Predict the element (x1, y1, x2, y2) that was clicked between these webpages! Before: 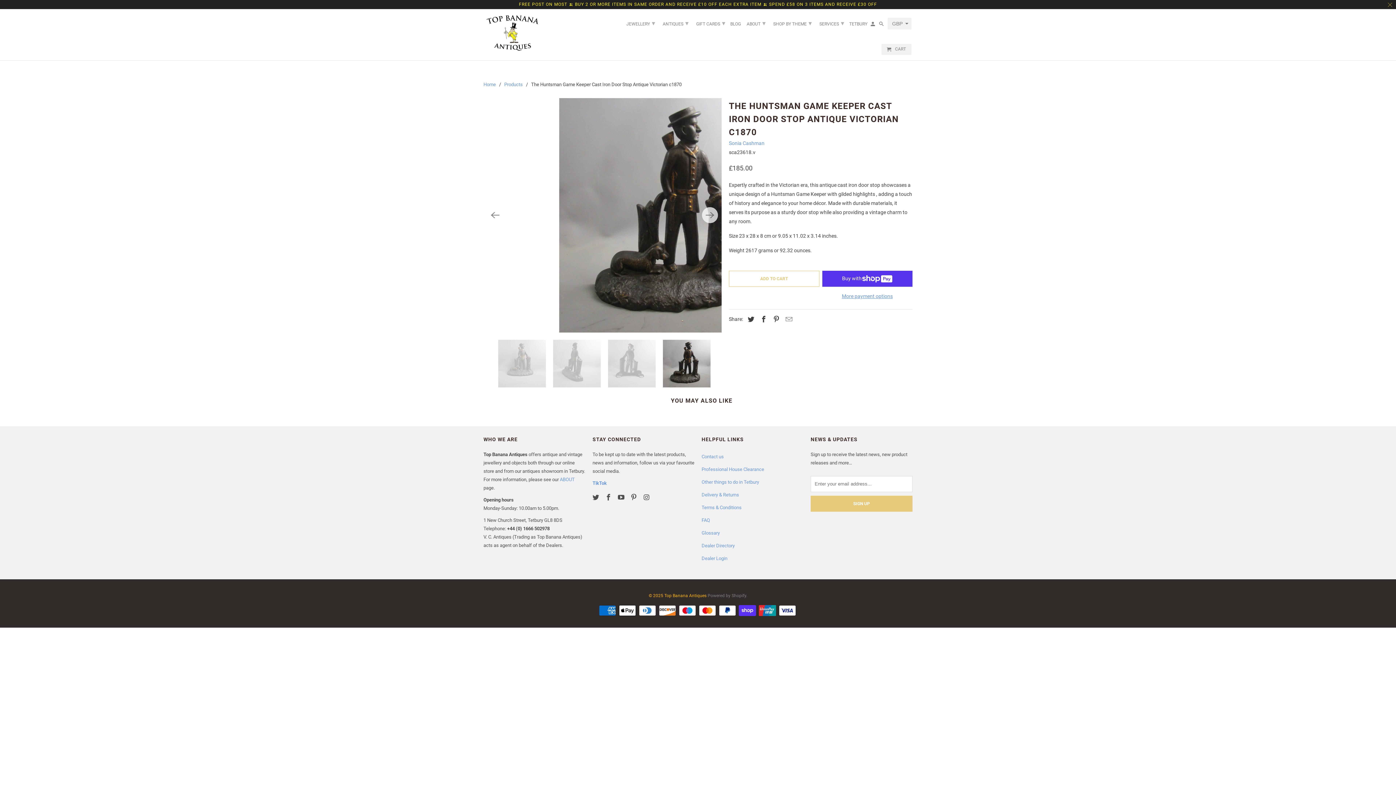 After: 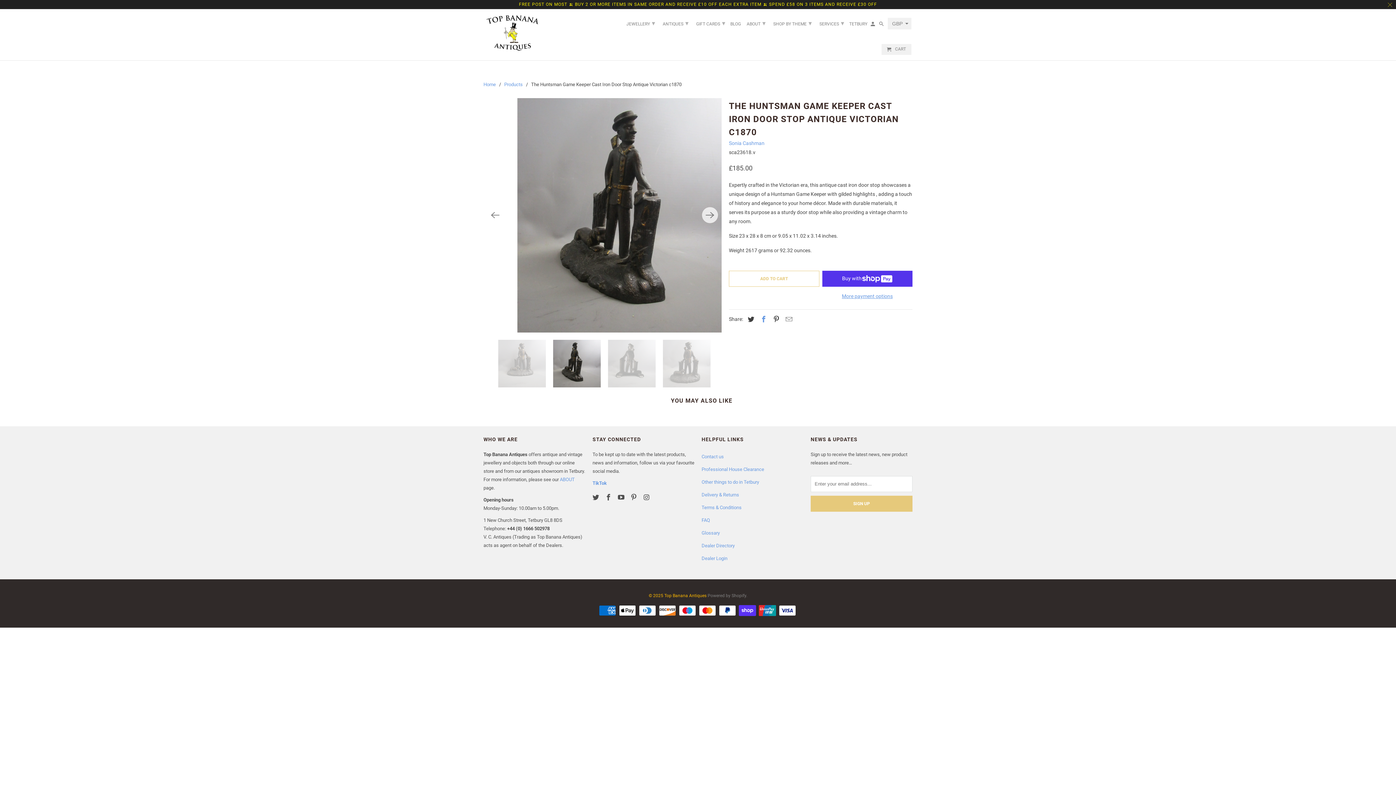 Action: bbox: (757, 315, 768, 323)